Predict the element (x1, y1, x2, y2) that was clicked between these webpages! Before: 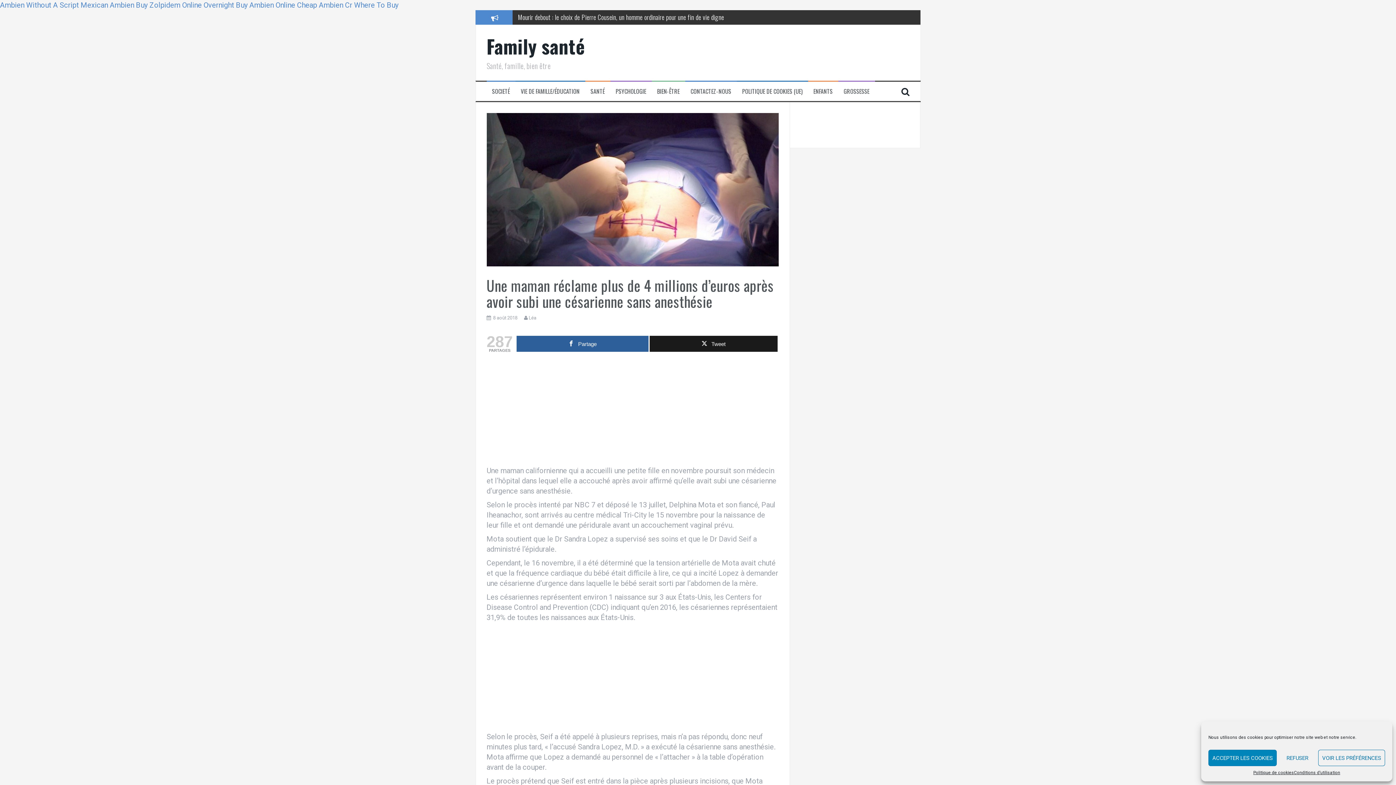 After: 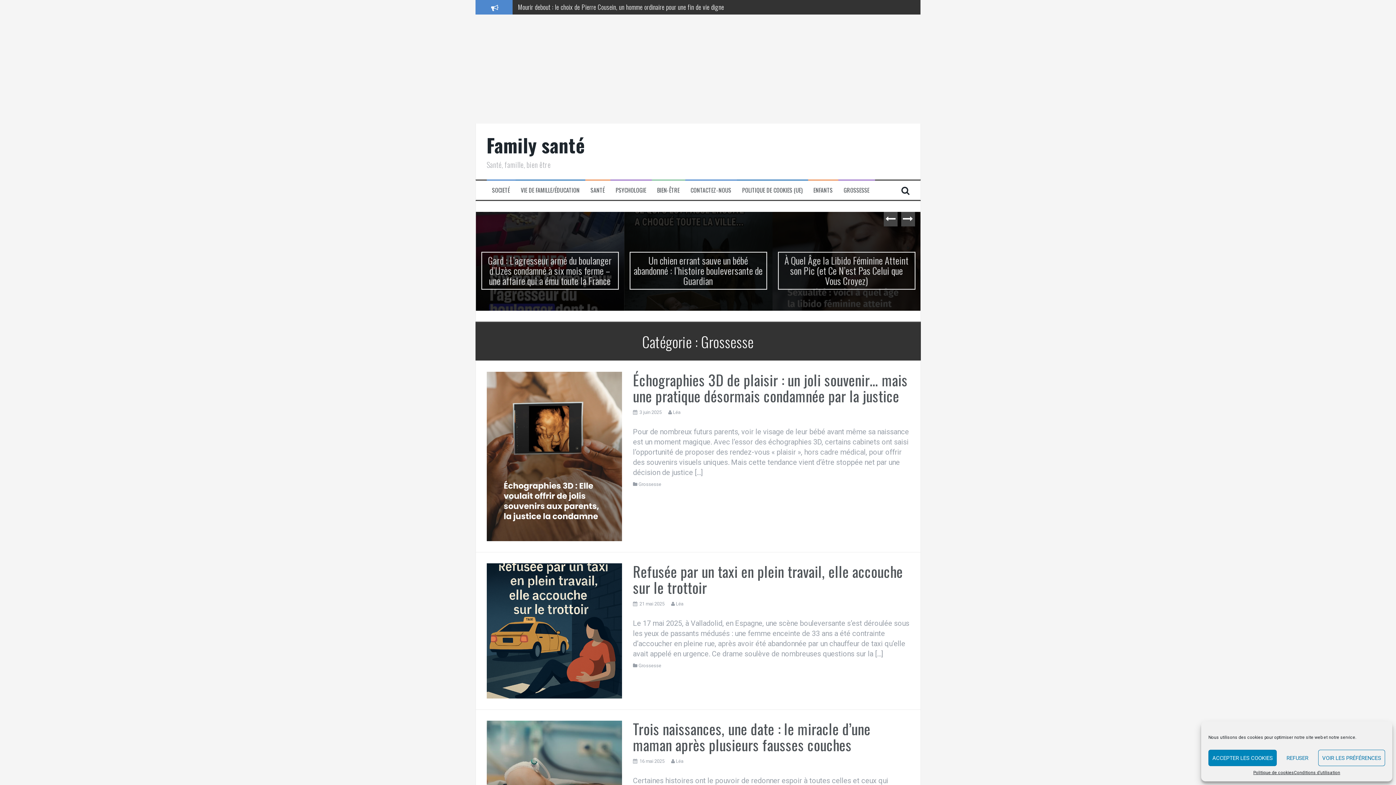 Action: bbox: (843, 87, 869, 95) label: GROSSESSE